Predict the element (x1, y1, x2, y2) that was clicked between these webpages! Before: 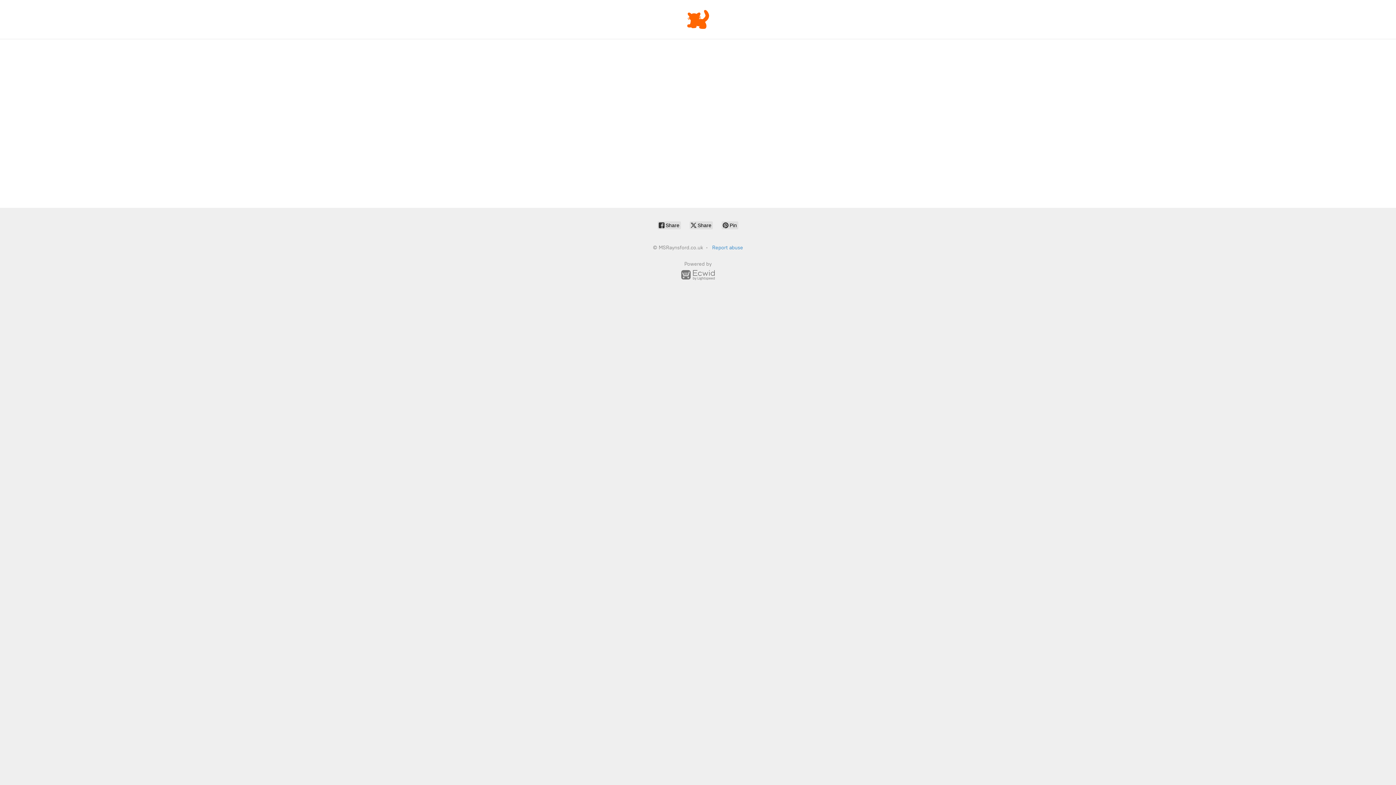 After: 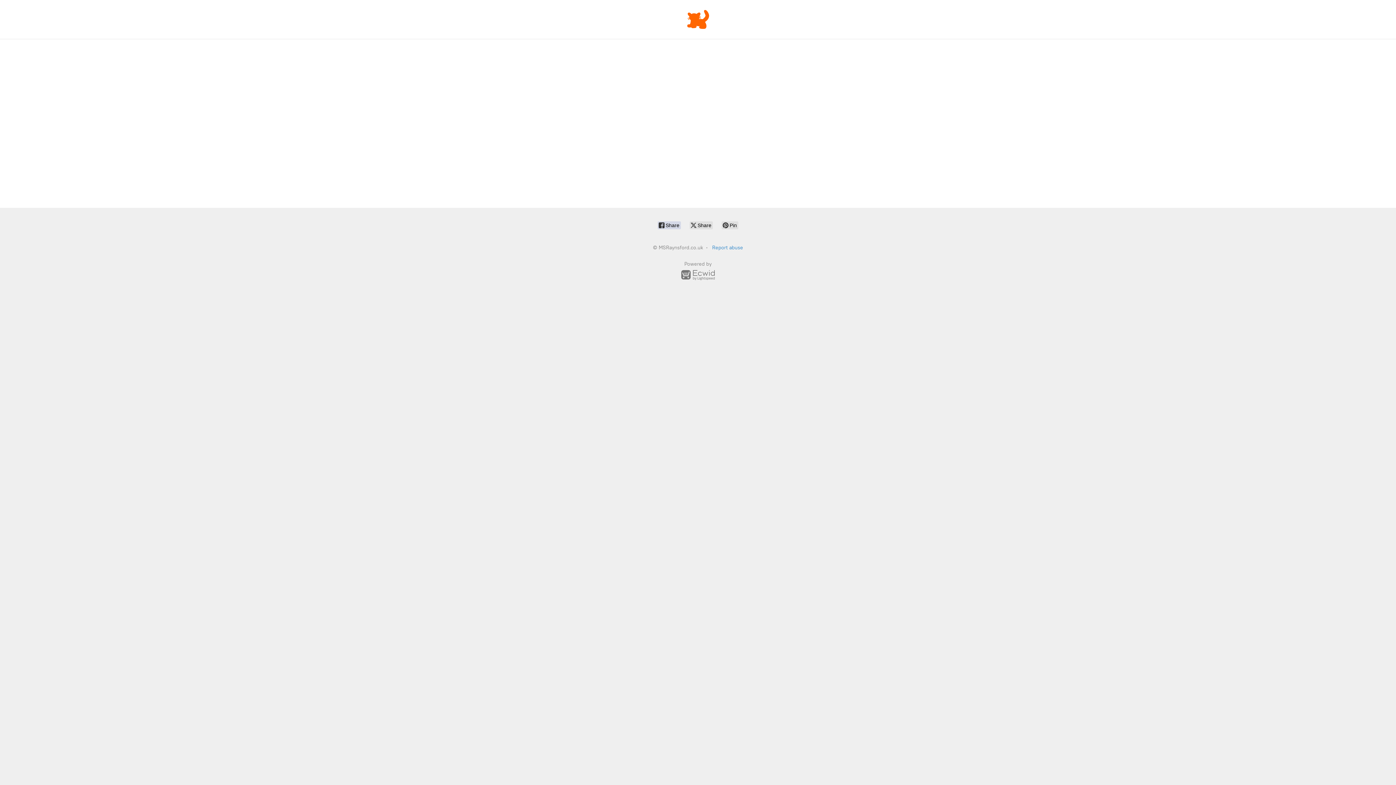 Action: bbox: (657, 221, 681, 229) label:  Share